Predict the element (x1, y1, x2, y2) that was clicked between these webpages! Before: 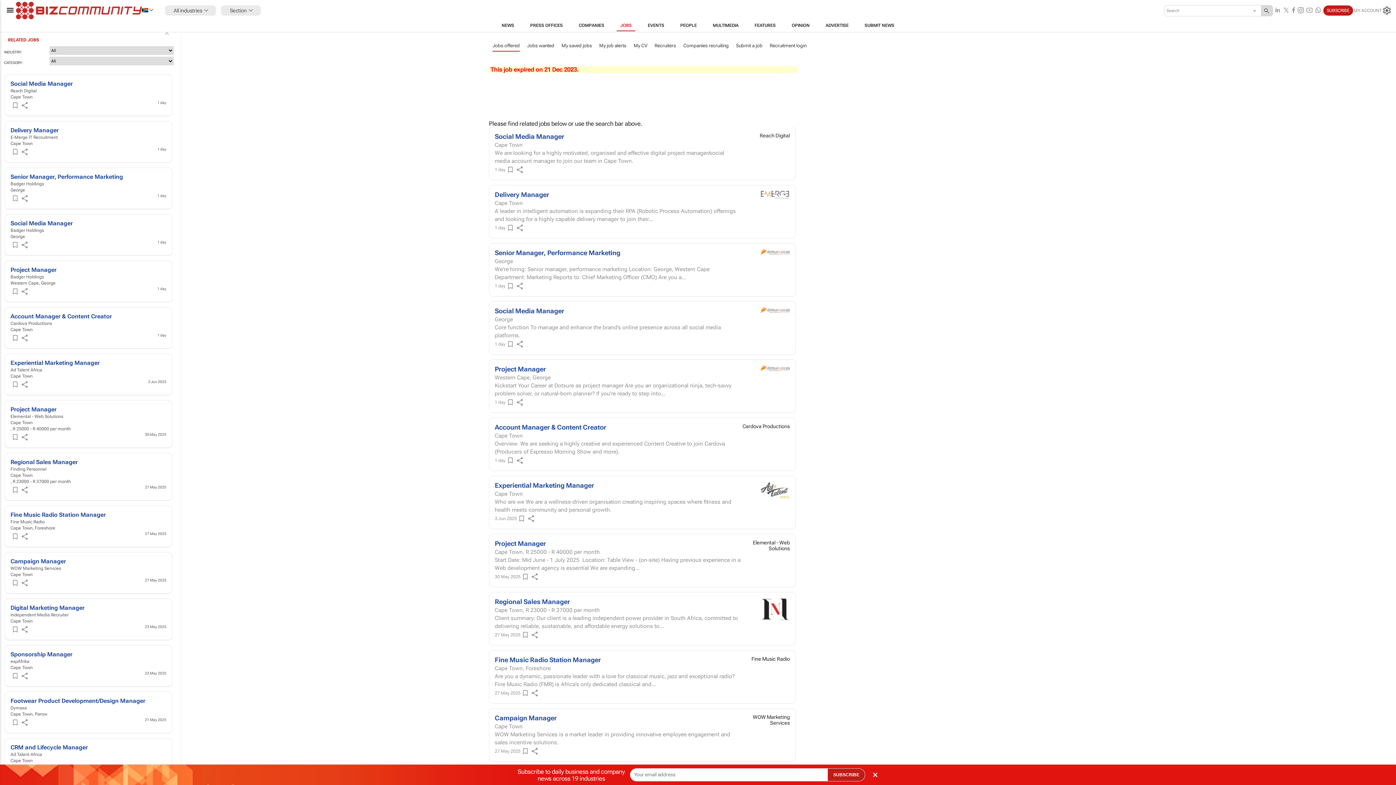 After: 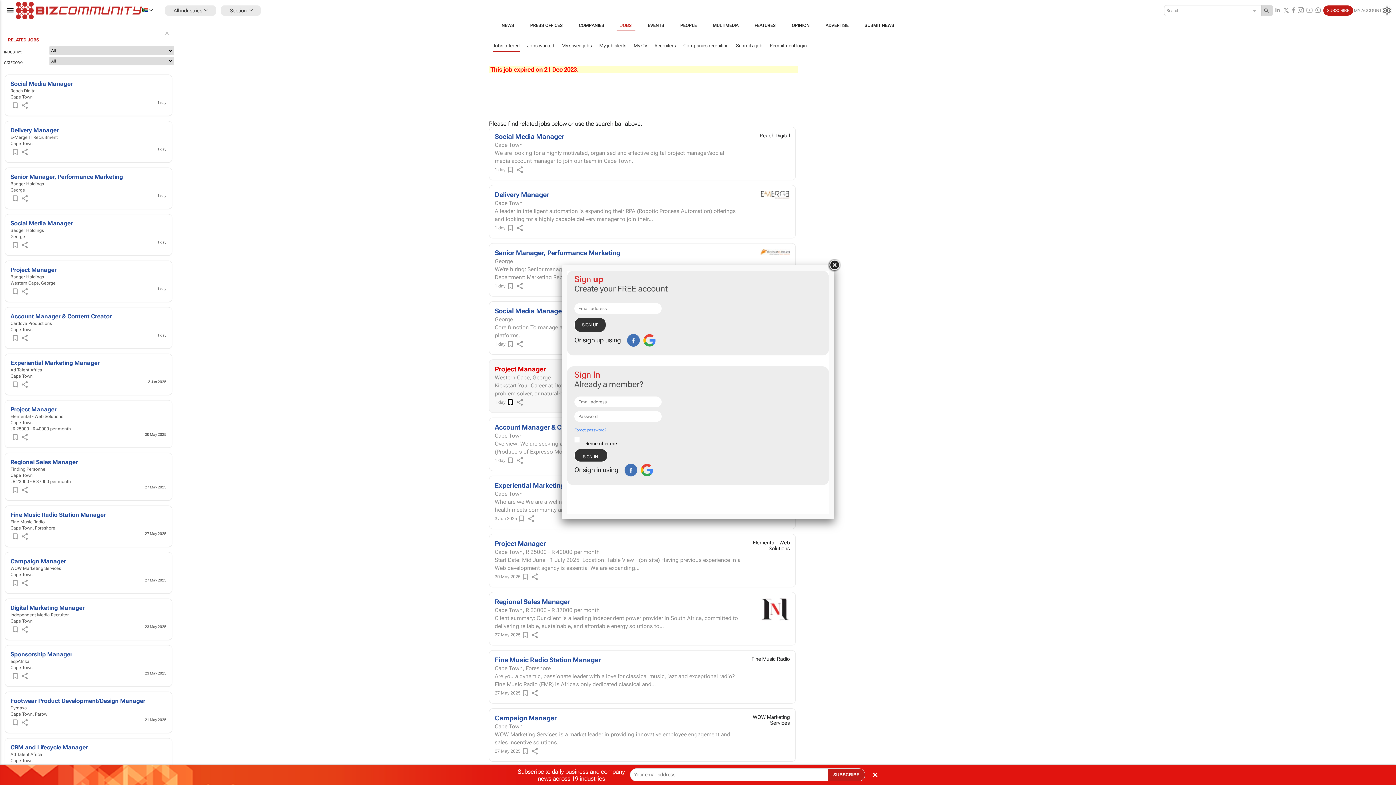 Action: bbox: (506, 398, 514, 406) label: Save